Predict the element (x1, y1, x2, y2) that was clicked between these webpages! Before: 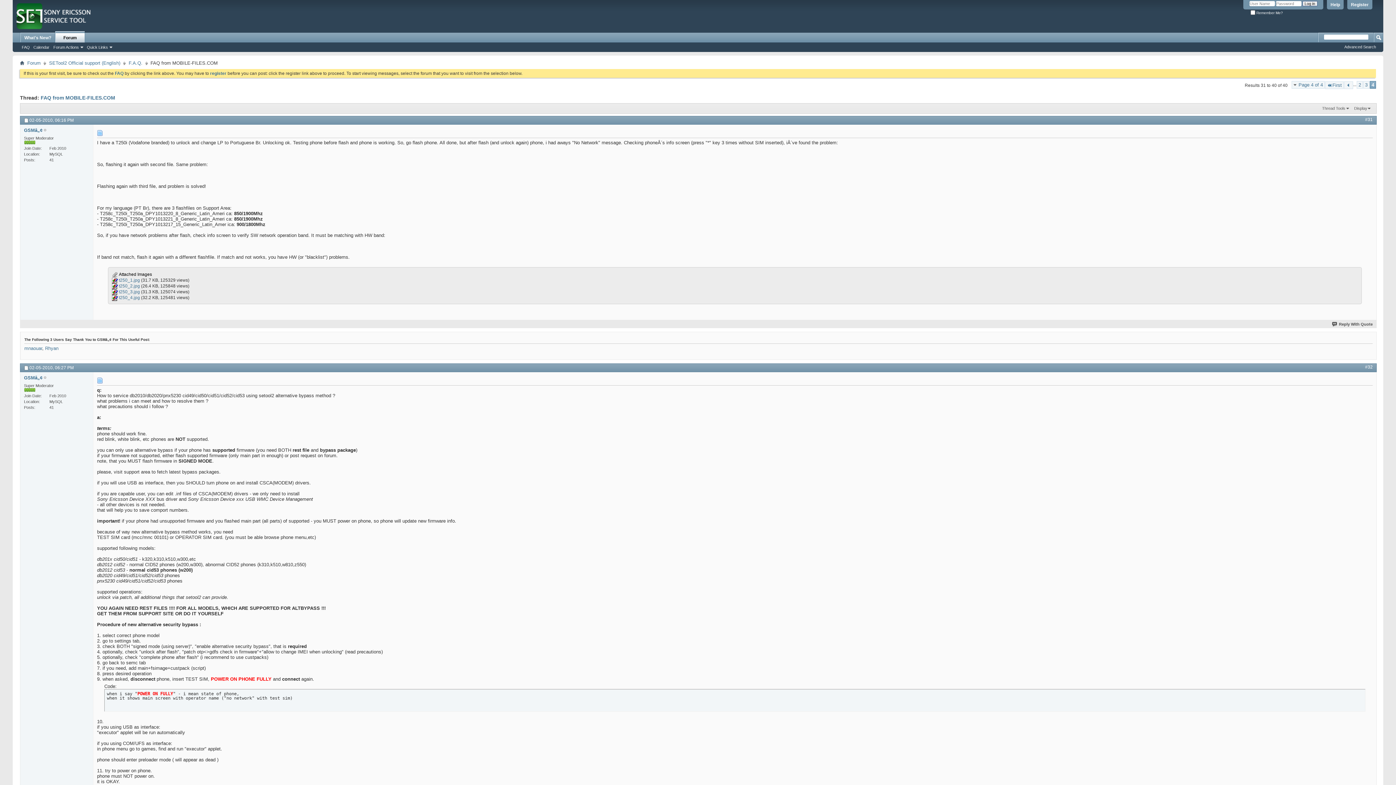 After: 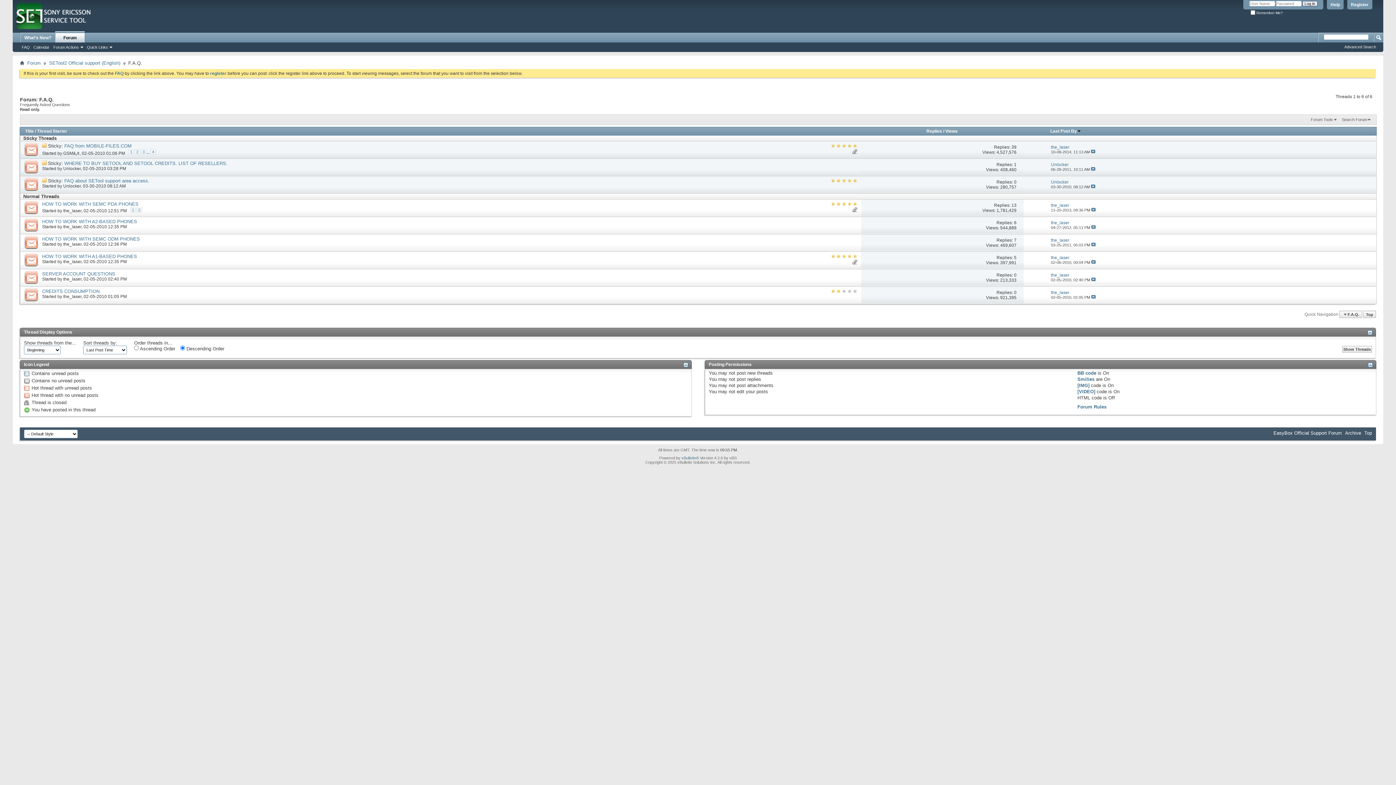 Action: label: F.A.Q. bbox: (126, 59, 144, 66)